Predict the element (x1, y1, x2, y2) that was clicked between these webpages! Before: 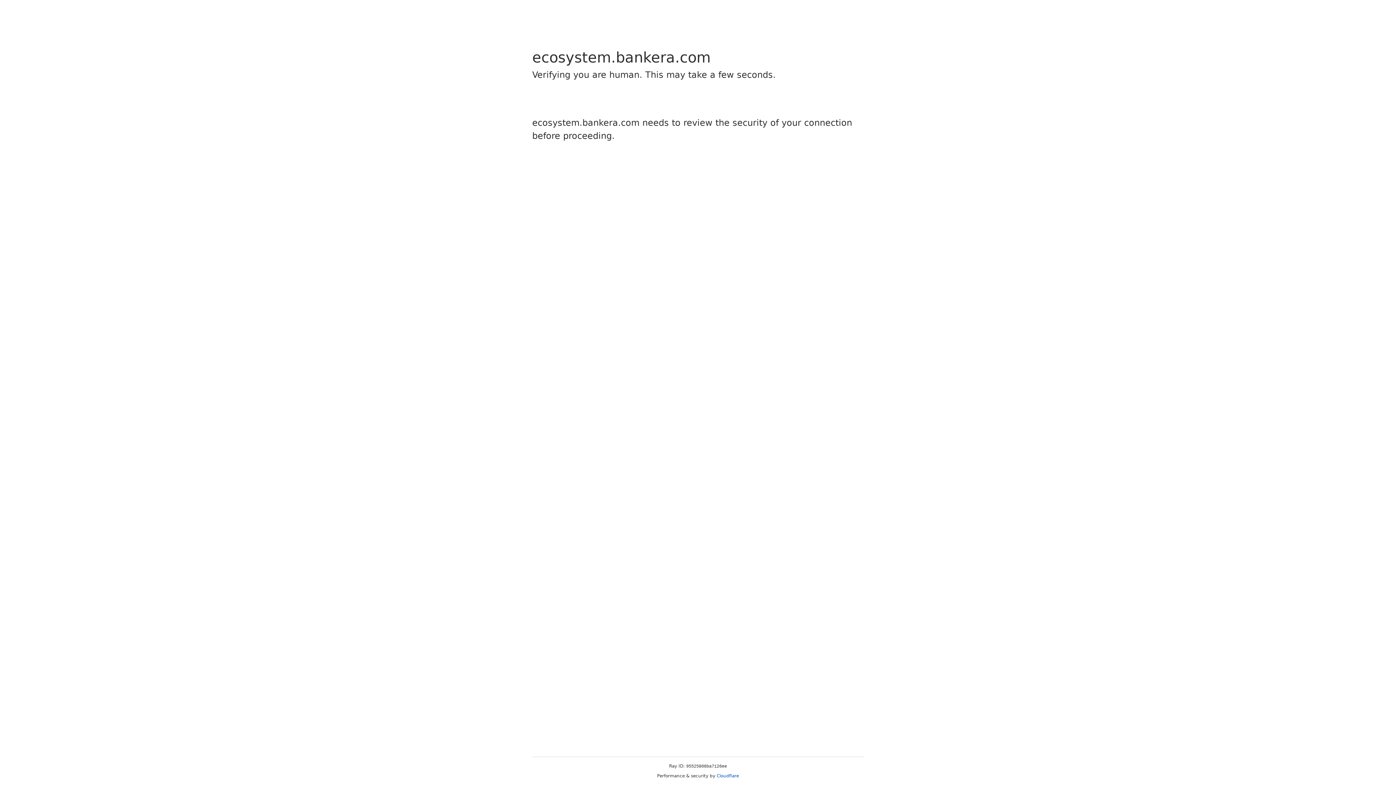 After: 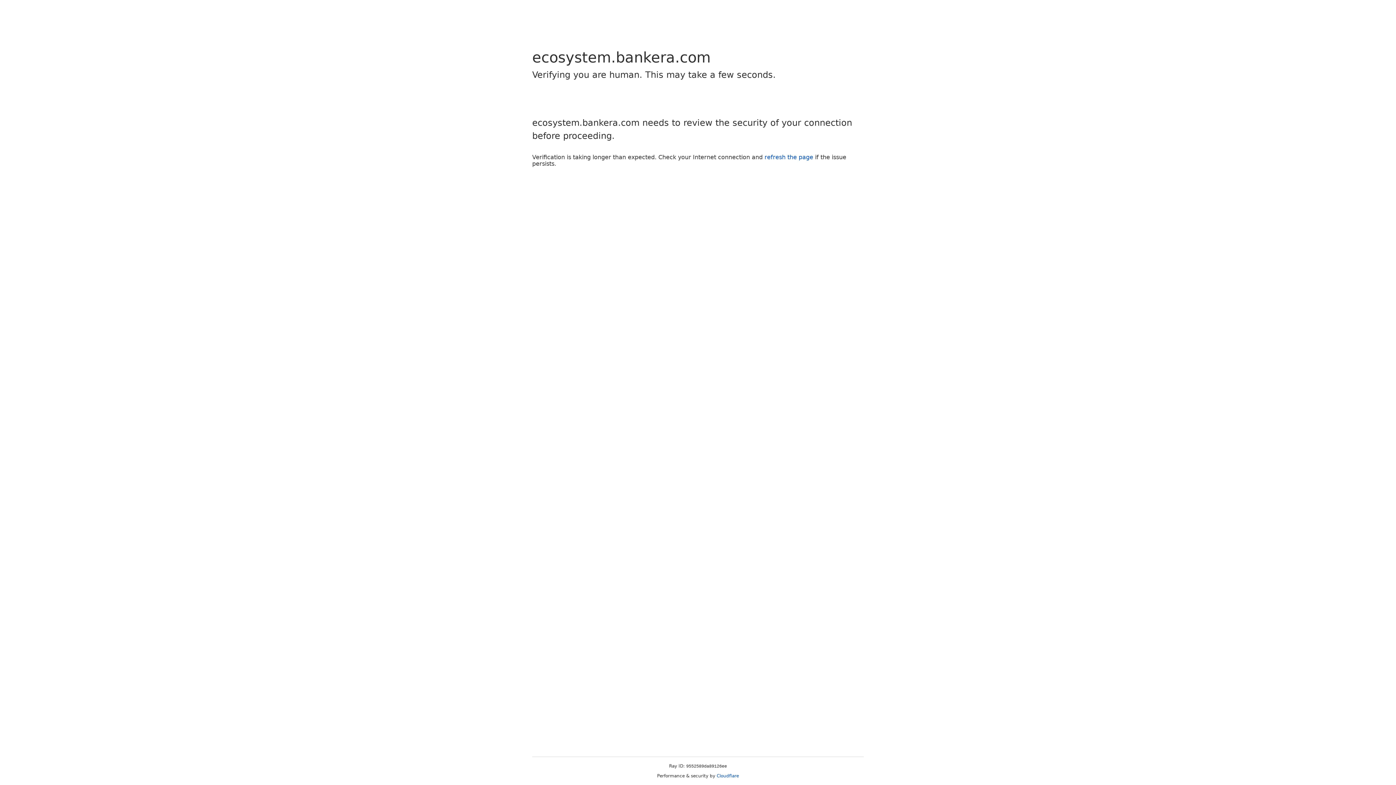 Action: bbox: (716, 773, 739, 778) label: Cloudflare